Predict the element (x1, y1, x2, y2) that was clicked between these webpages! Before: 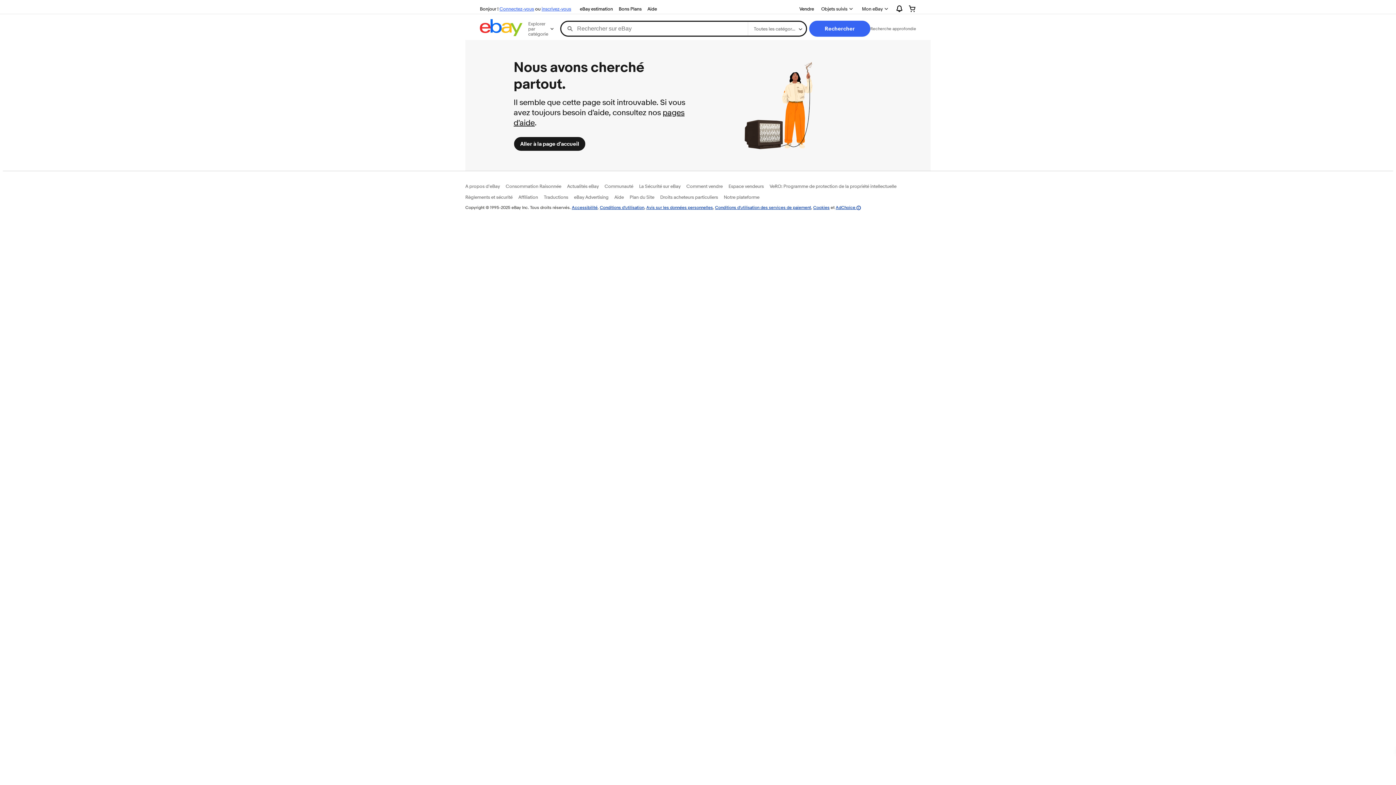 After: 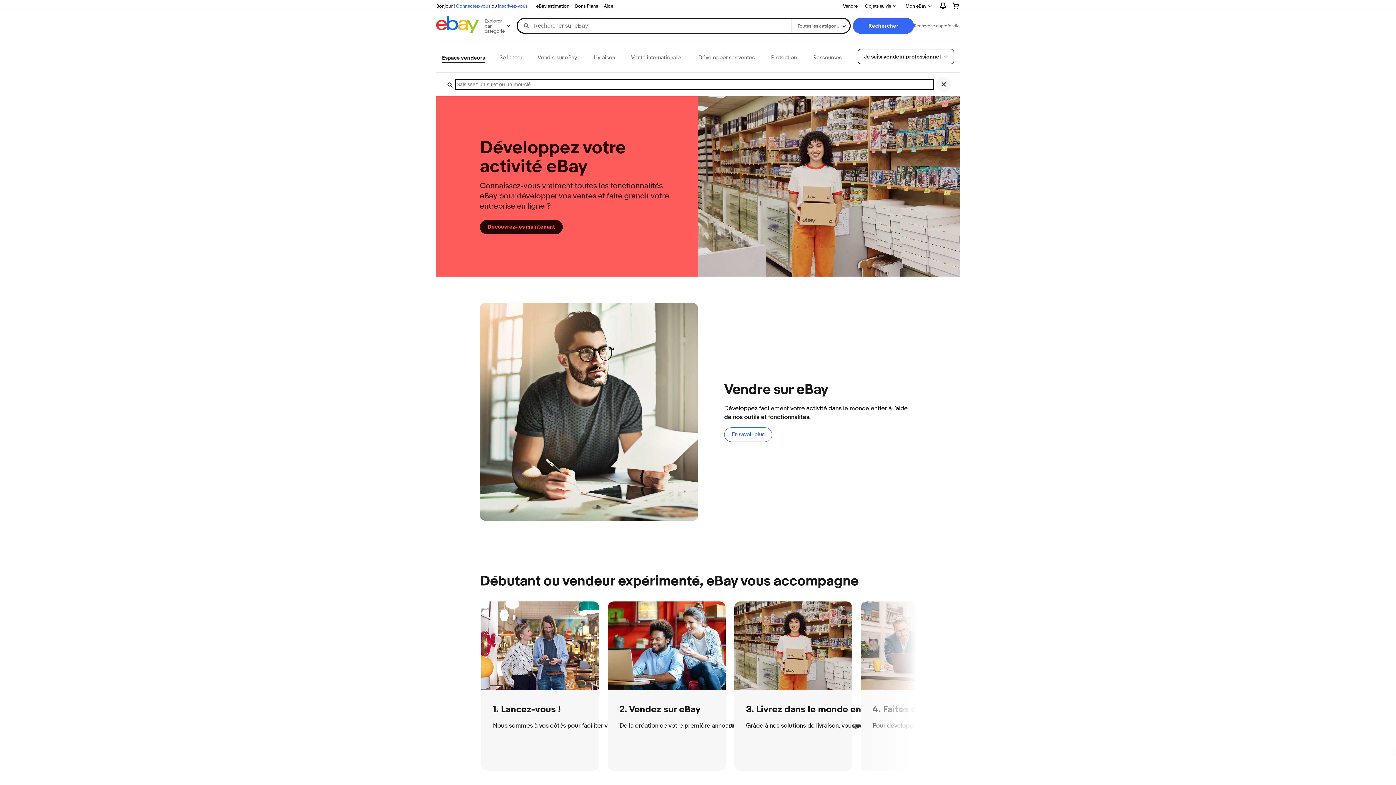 Action: bbox: (728, 183, 764, 189) label: Espace vendeurs